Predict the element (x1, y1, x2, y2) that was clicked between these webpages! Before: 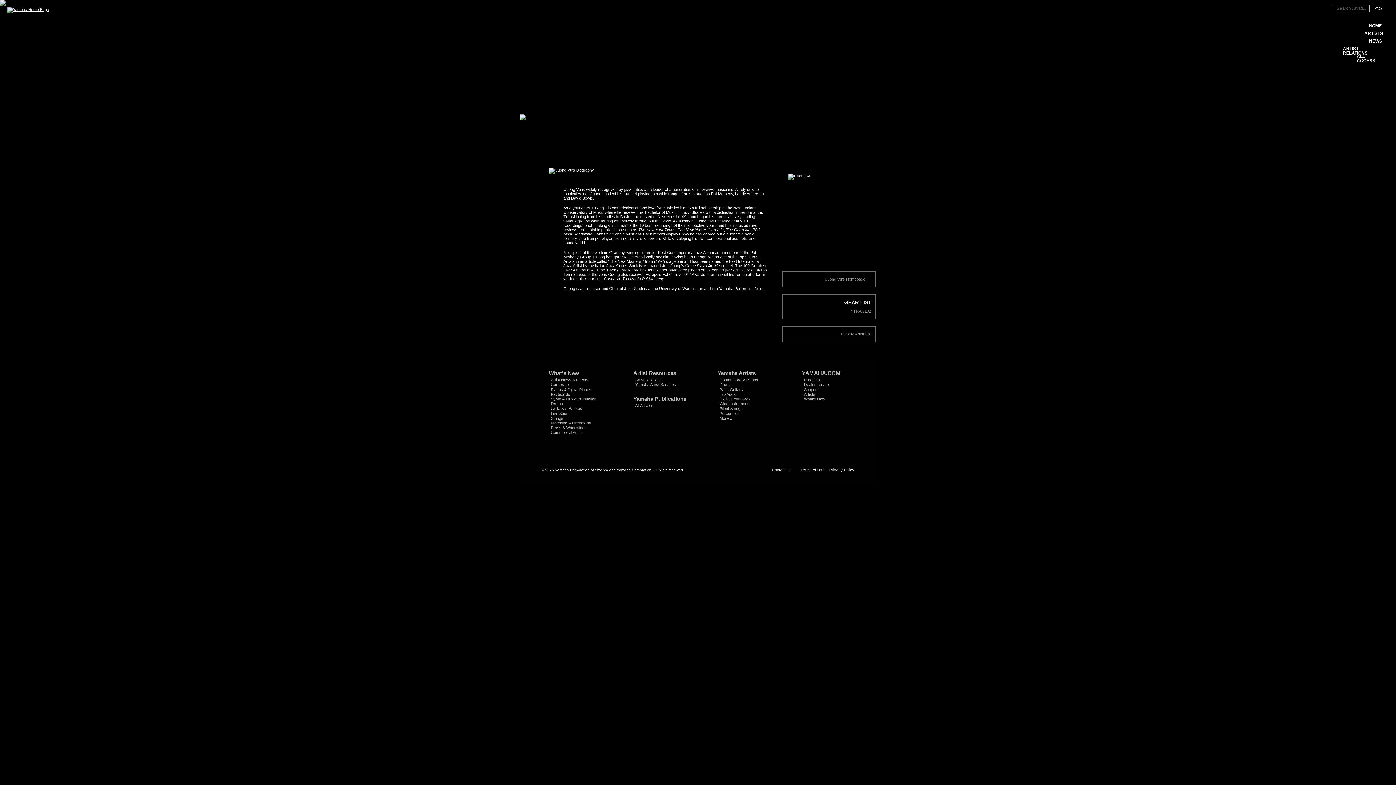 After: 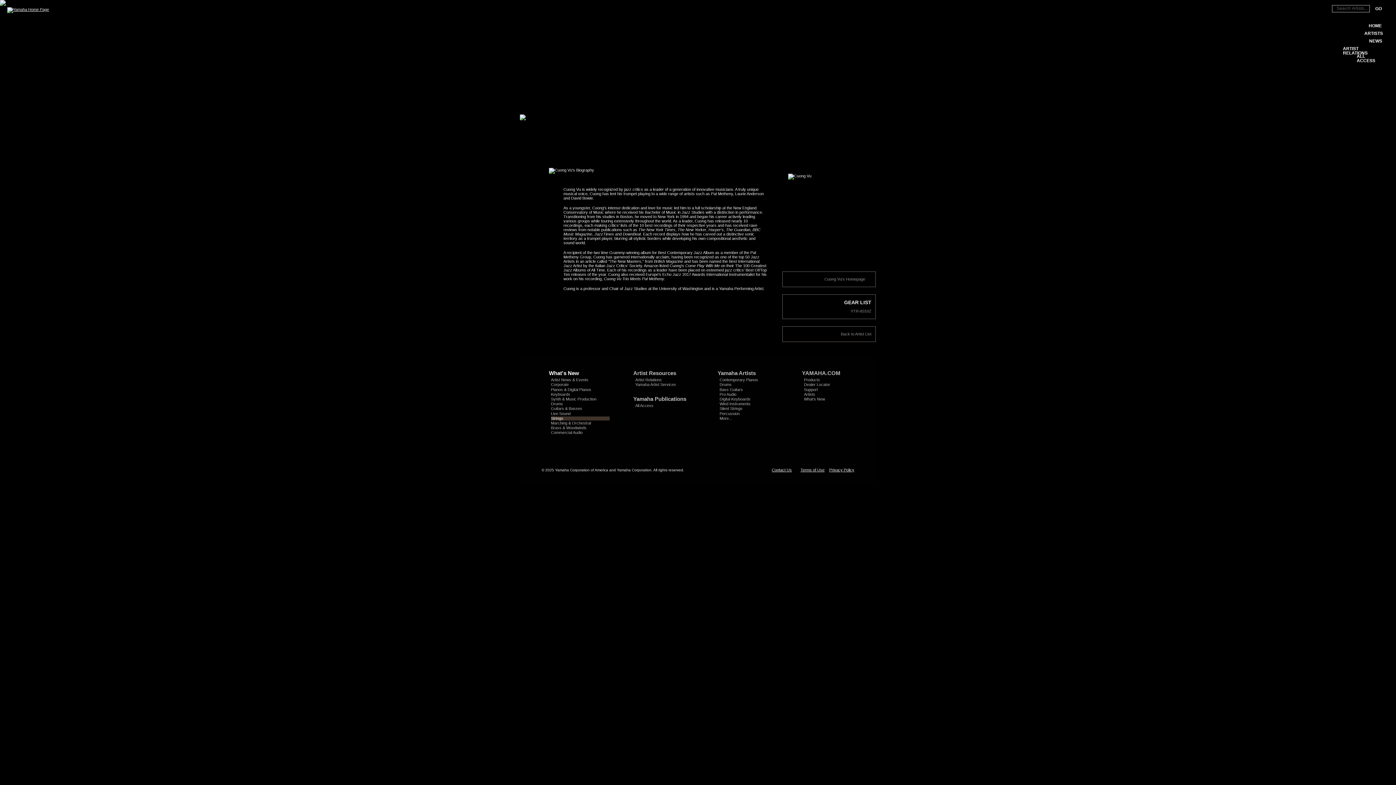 Action: bbox: (551, 416, 609, 420) label: Strings